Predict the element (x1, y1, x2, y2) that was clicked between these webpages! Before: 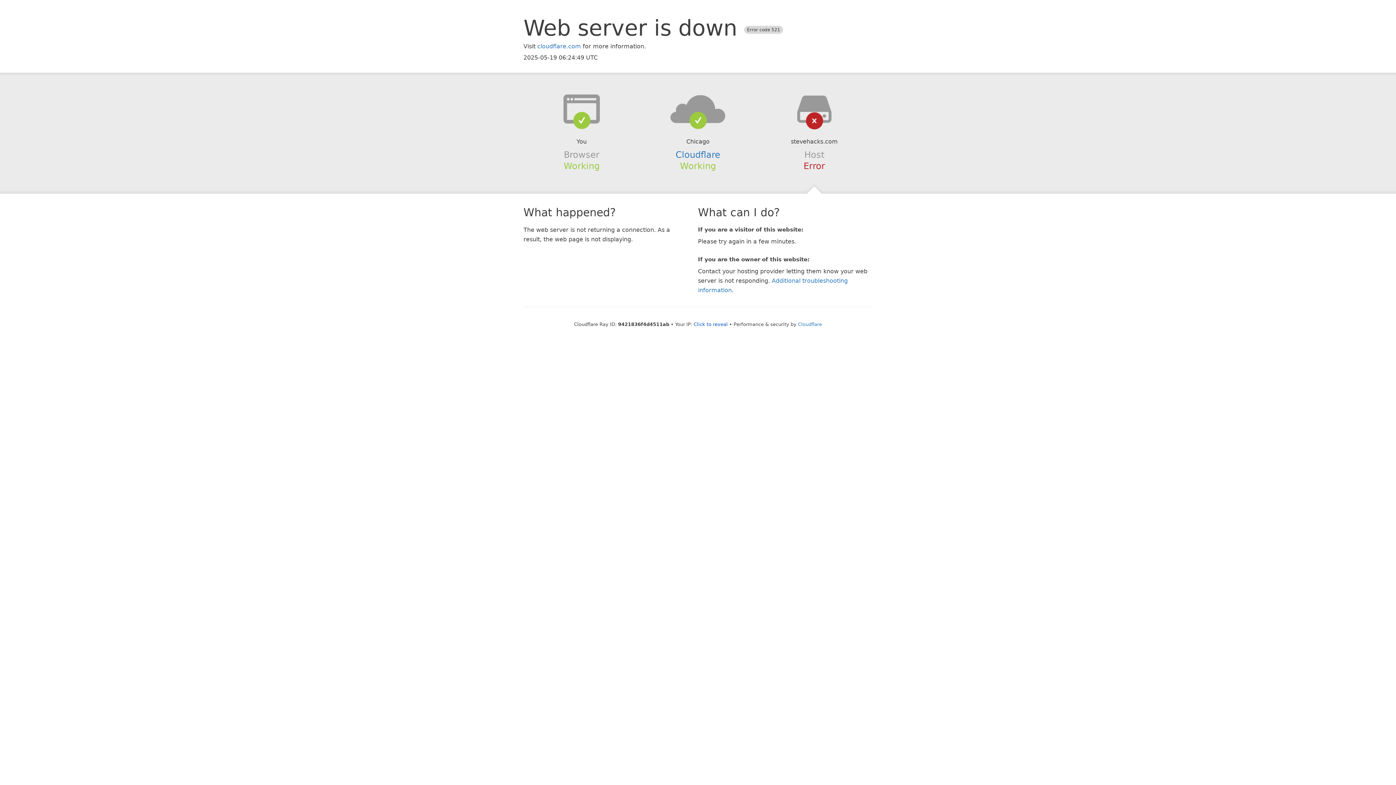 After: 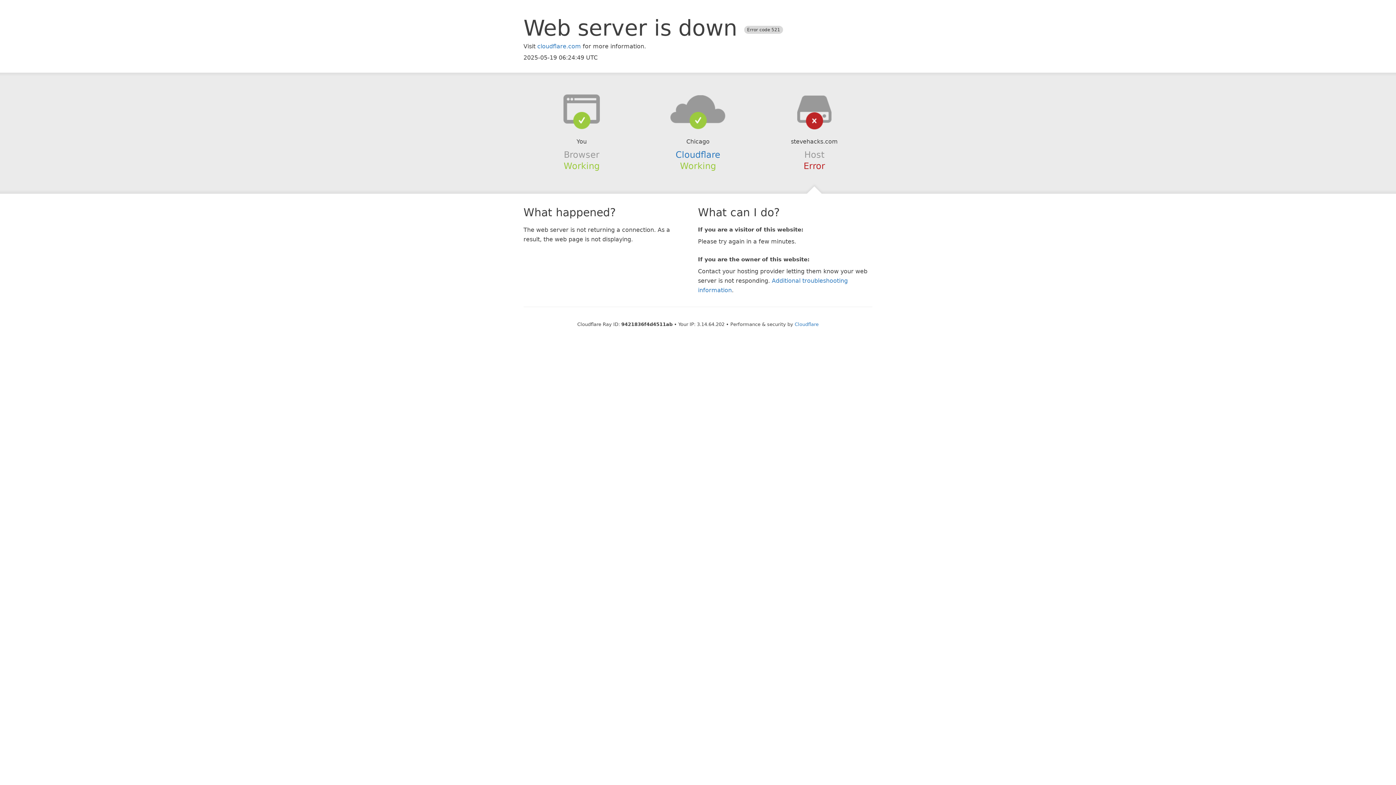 Action: bbox: (693, 321, 728, 327) label: Click to reveal